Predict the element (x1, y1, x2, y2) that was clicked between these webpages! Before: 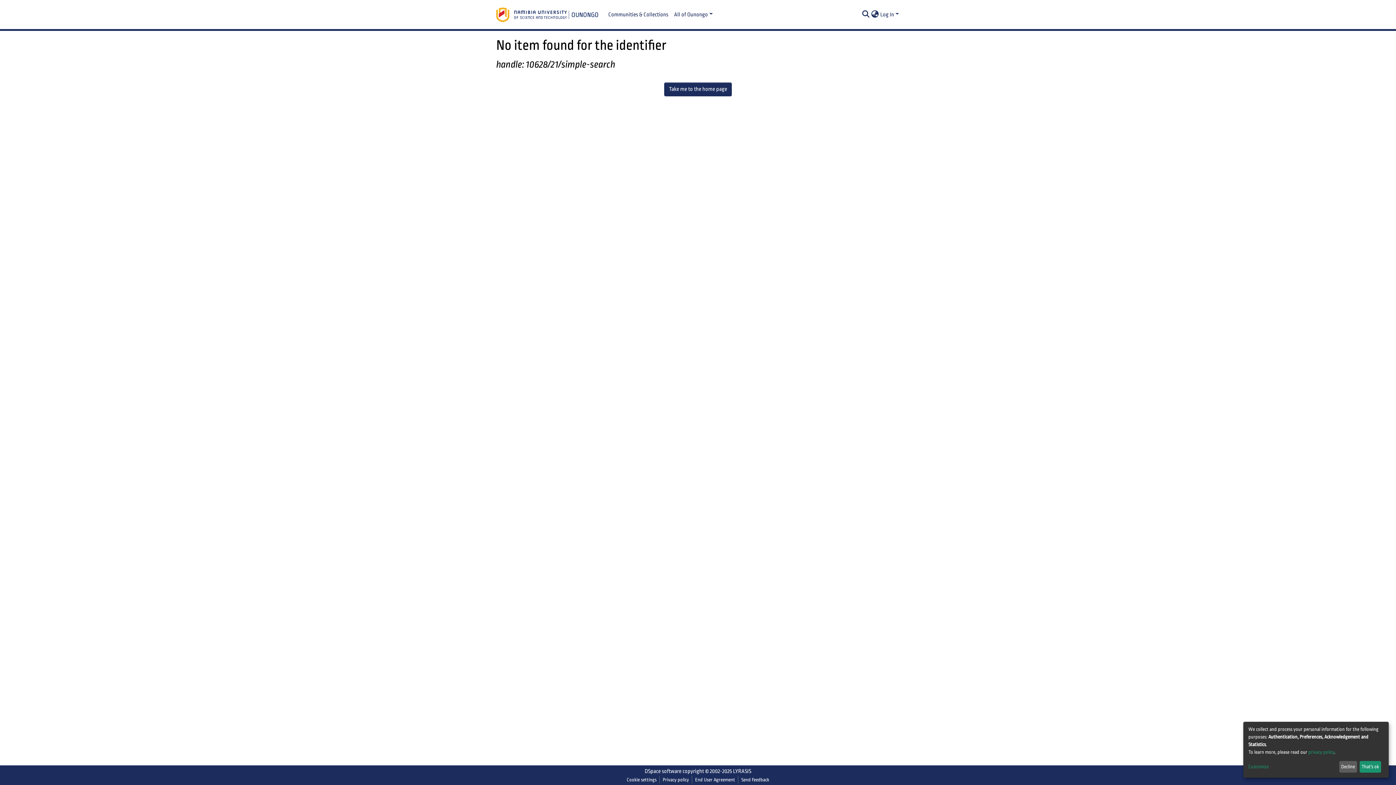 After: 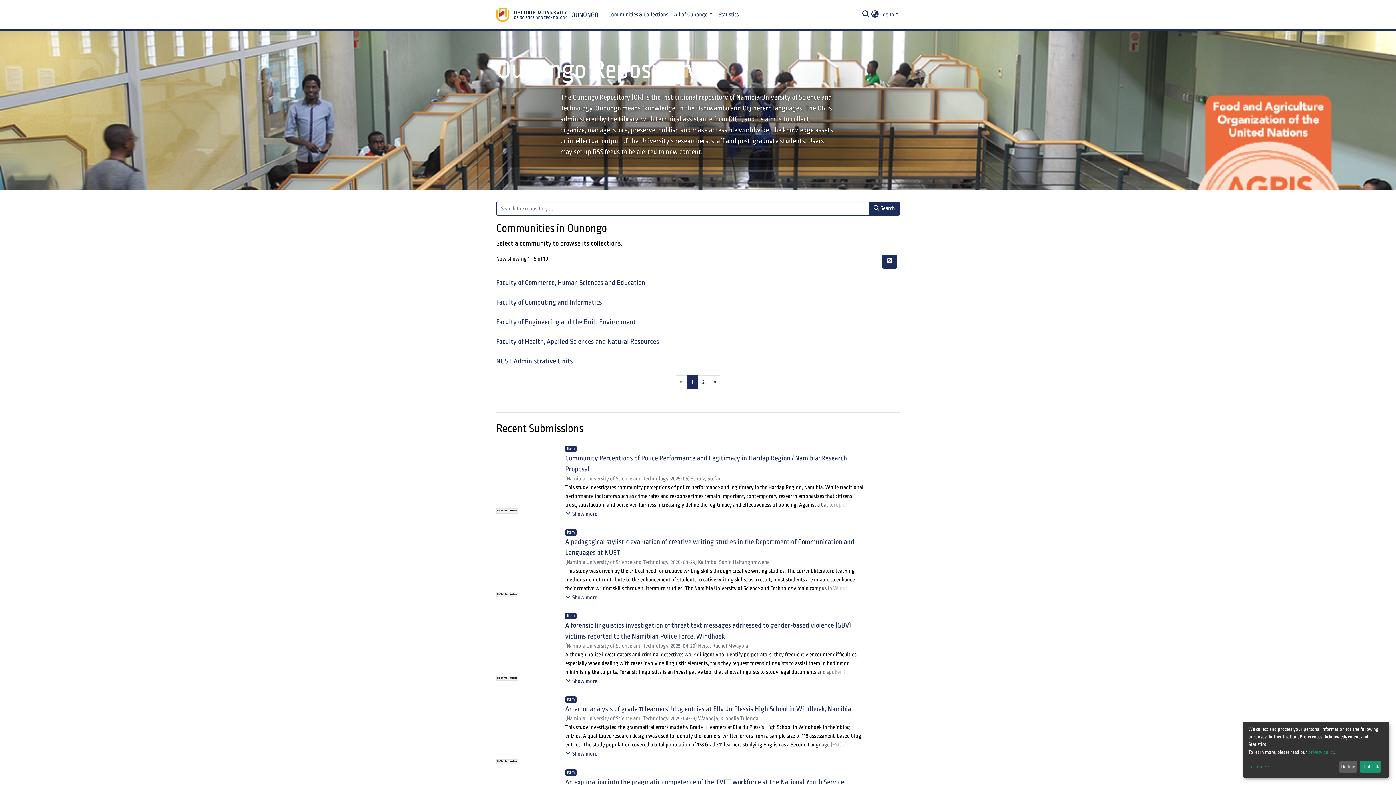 Action: bbox: (496, 5, 599, 23)